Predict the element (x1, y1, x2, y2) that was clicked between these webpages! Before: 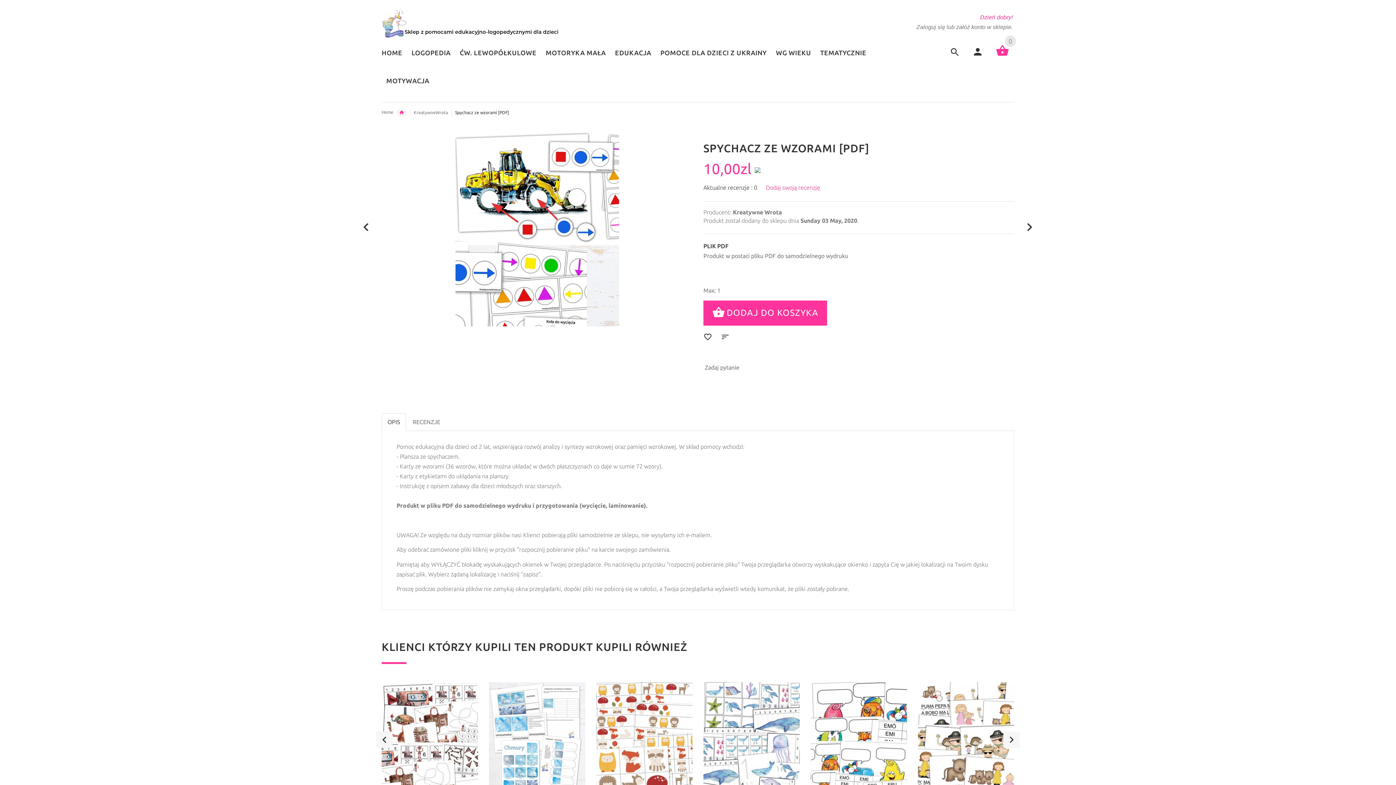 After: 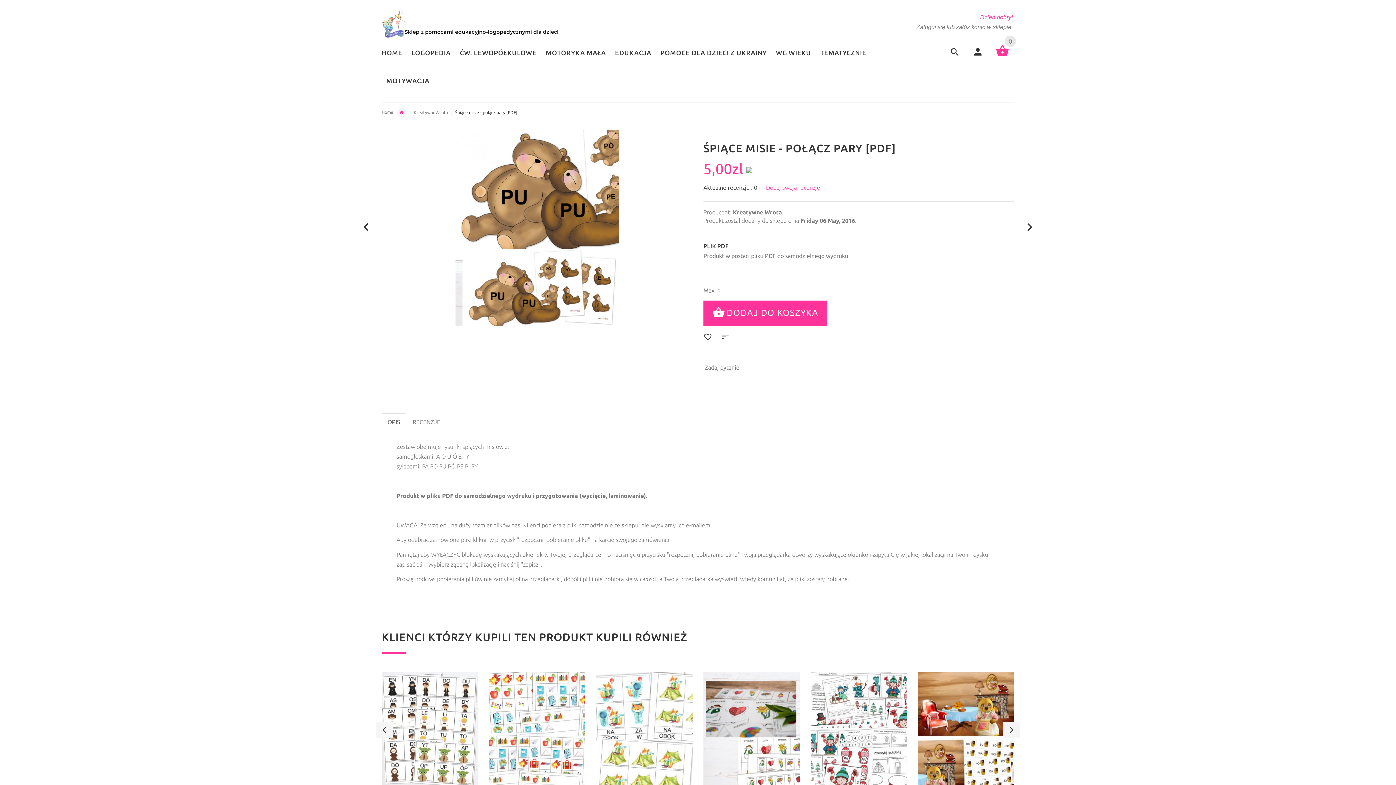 Action: bbox: (358, 219, 374, 235) label:   prev 